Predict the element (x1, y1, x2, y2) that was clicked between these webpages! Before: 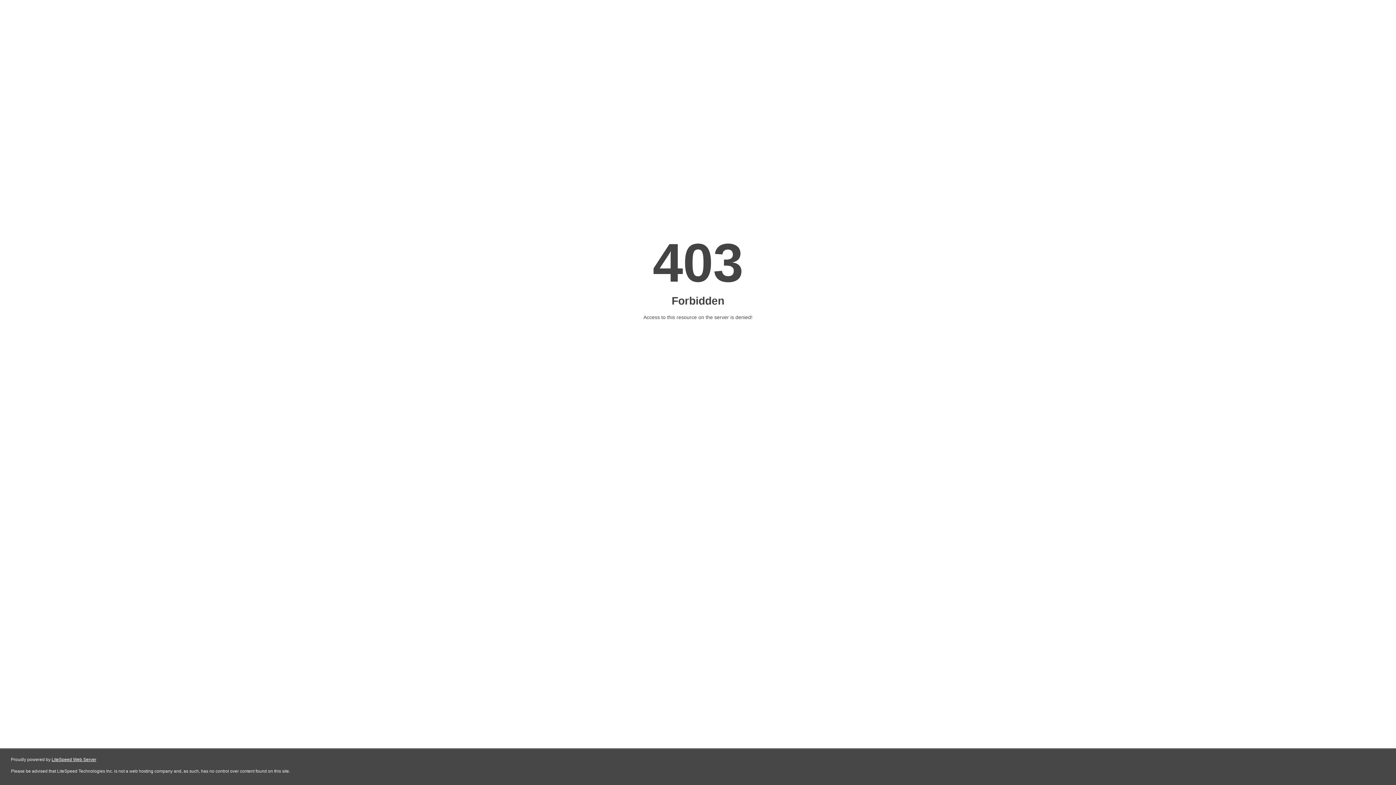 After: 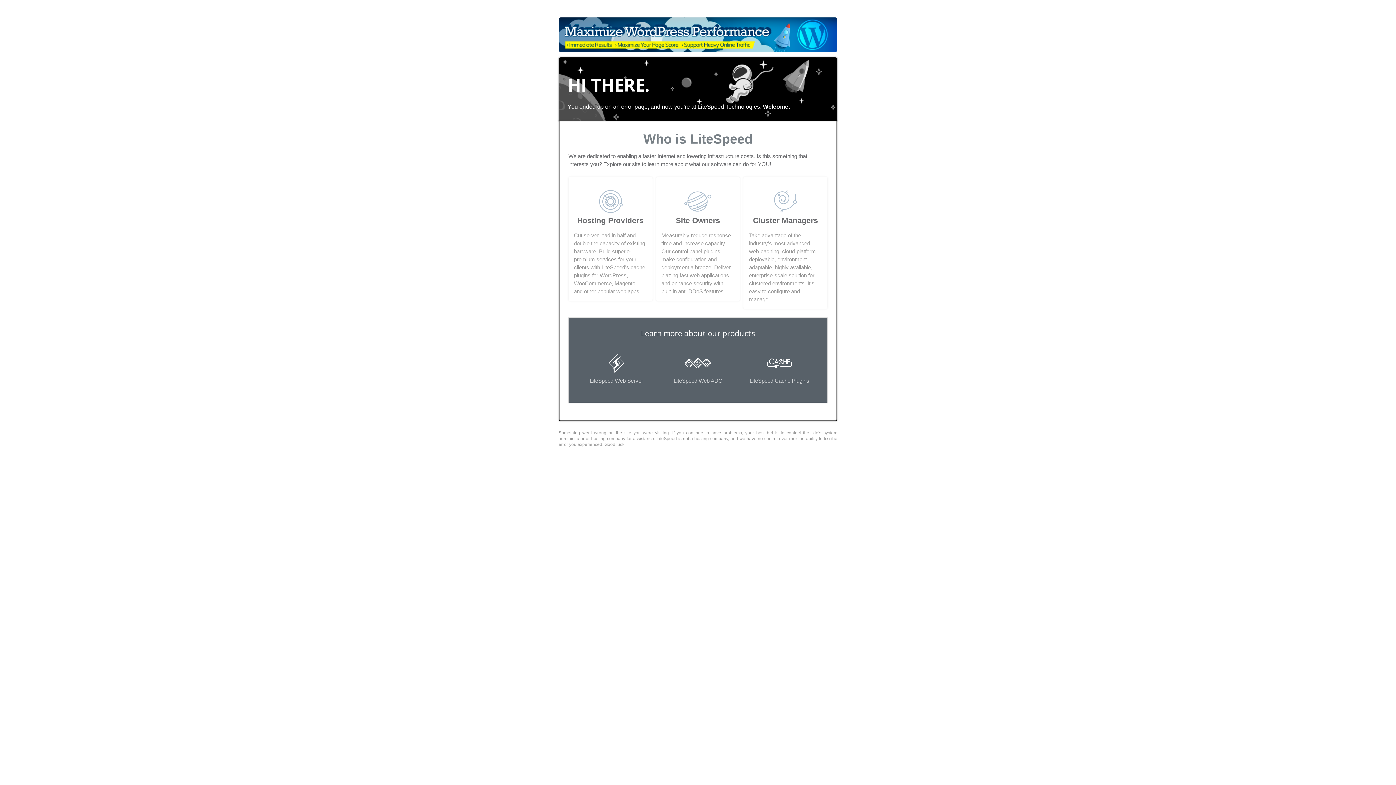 Action: bbox: (51, 757, 96, 762) label: LiteSpeed Web Server